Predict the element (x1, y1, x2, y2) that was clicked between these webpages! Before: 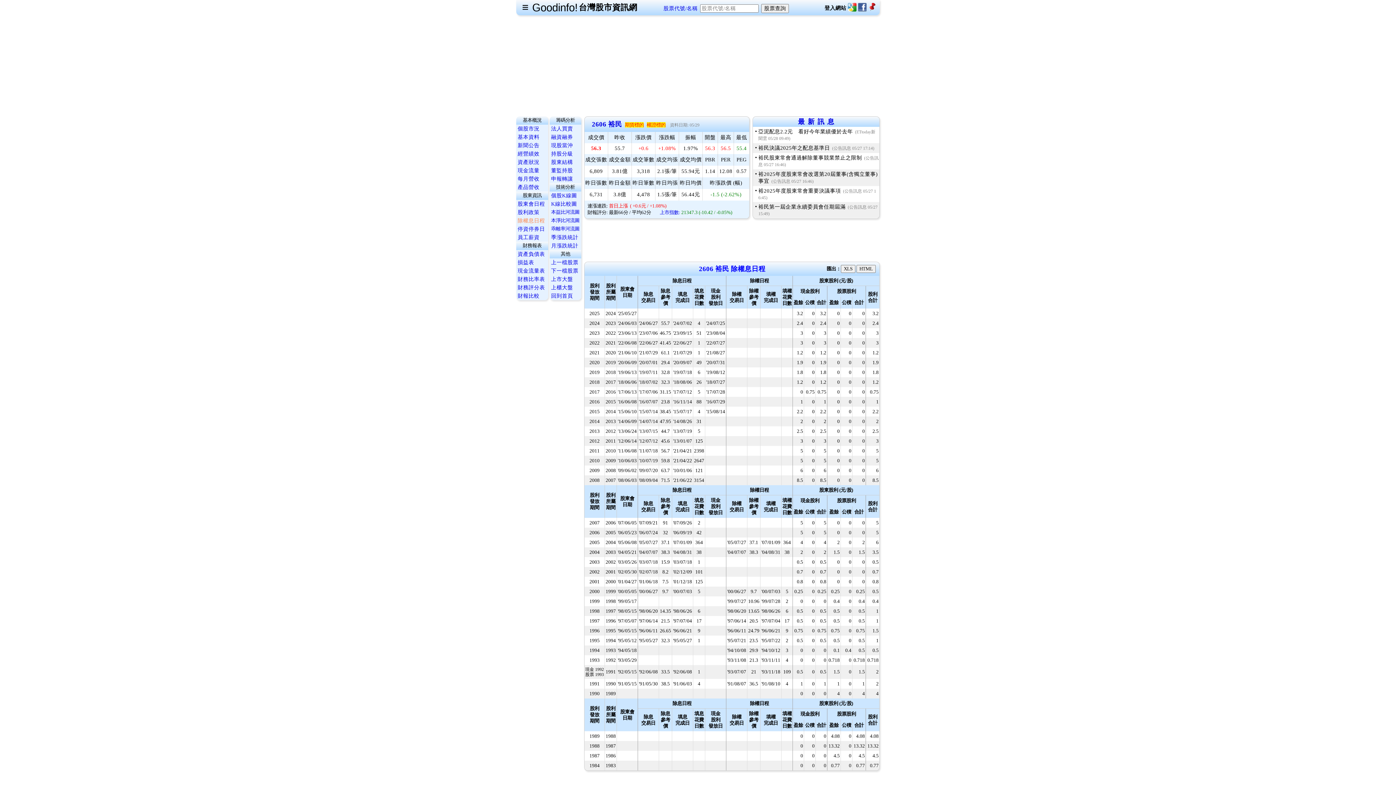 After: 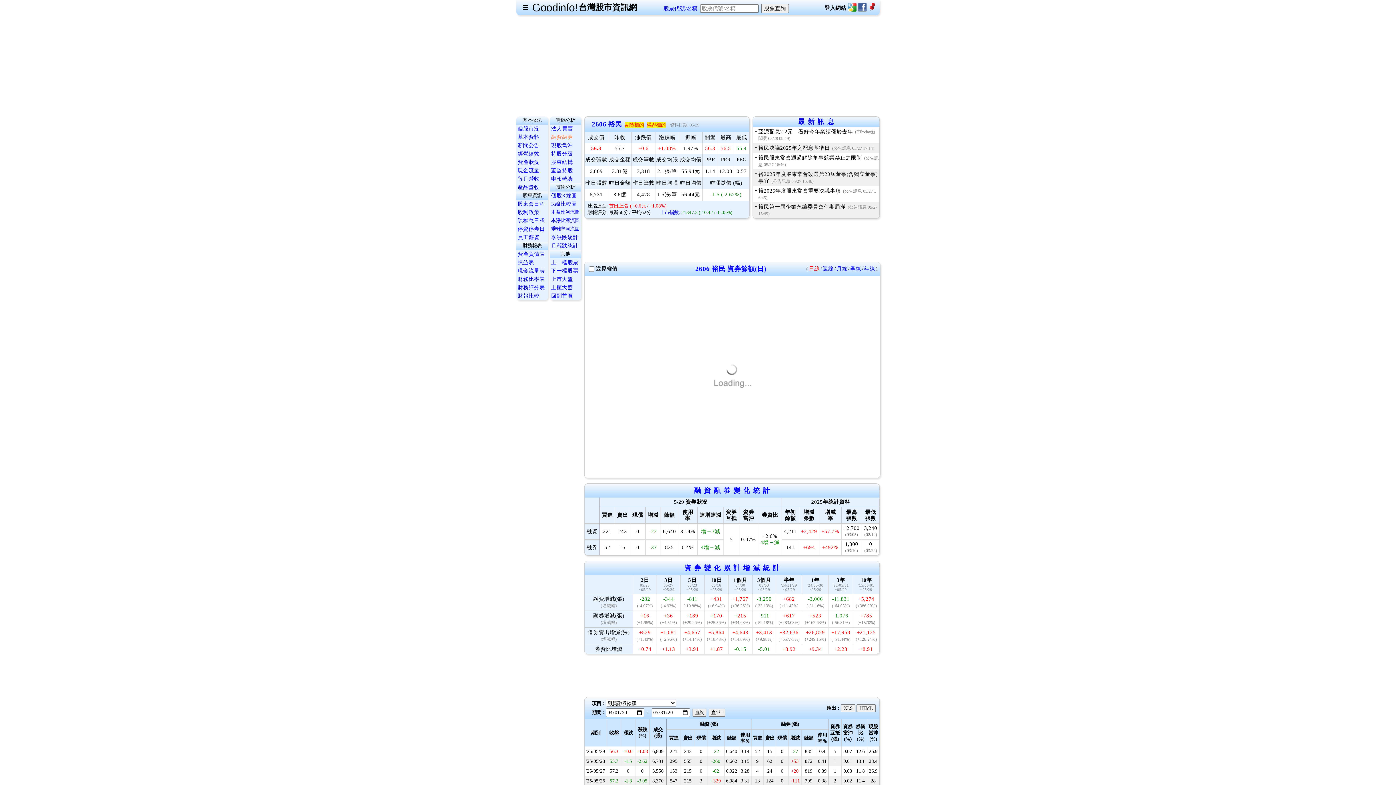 Action: label: 融資融券 bbox: (551, 134, 573, 140)